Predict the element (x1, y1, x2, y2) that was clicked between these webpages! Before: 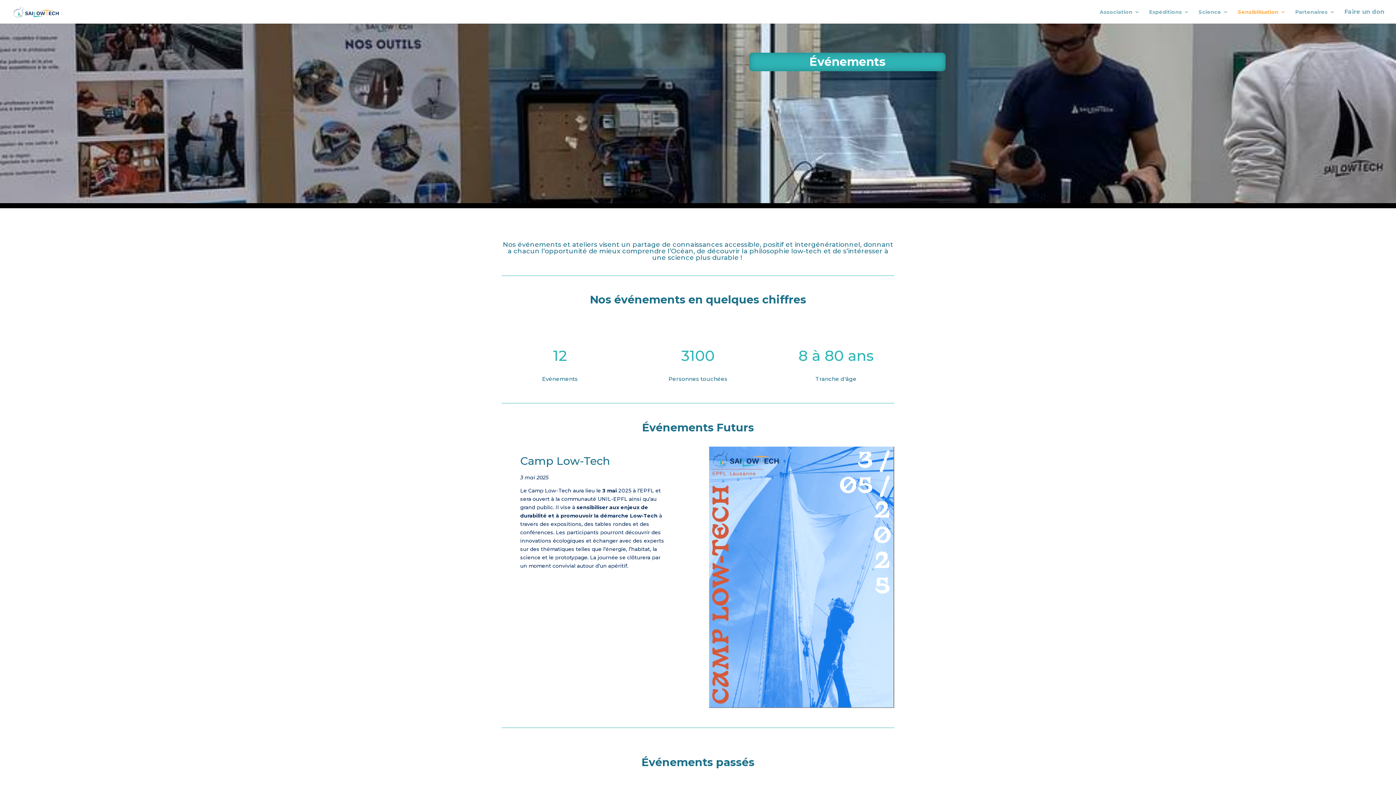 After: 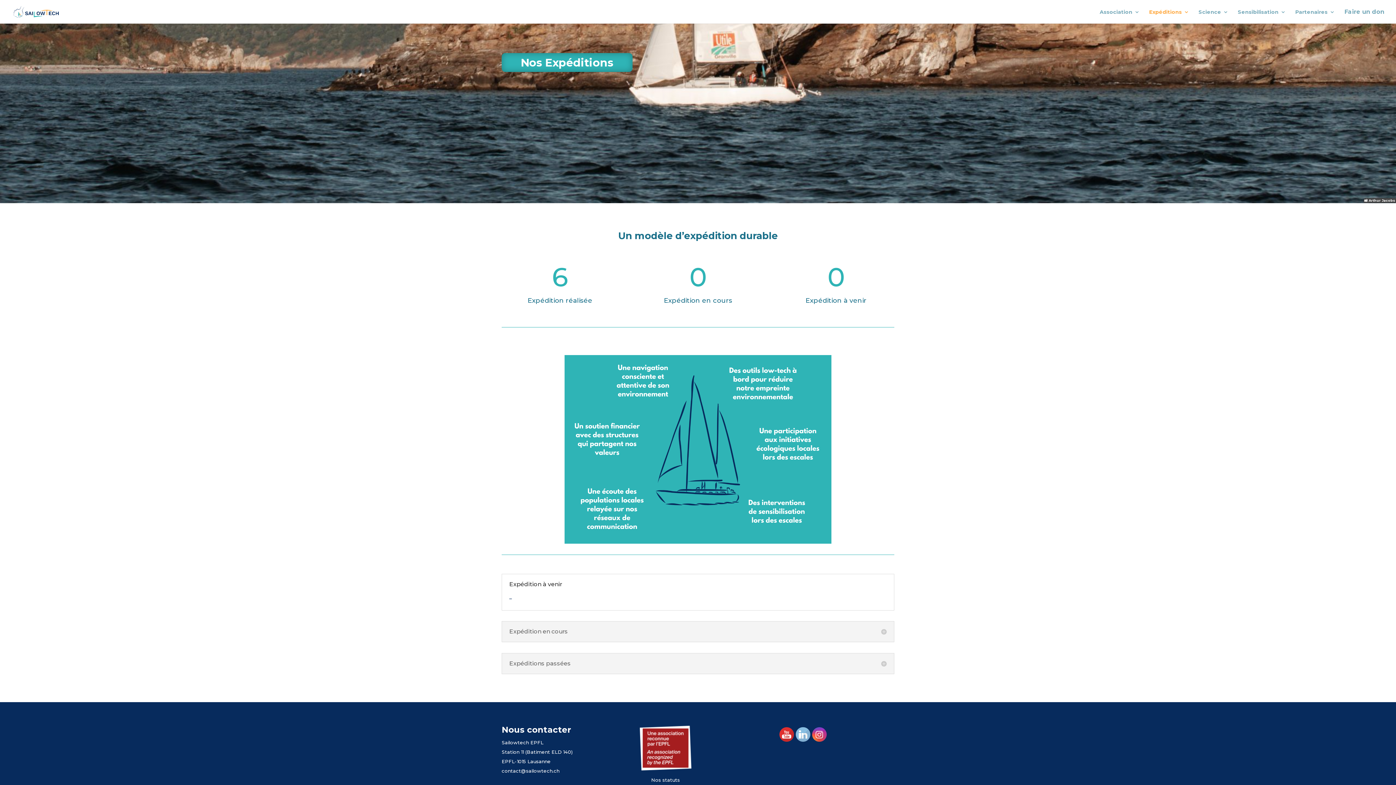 Action: bbox: (1149, 9, 1189, 23) label: Expéditions